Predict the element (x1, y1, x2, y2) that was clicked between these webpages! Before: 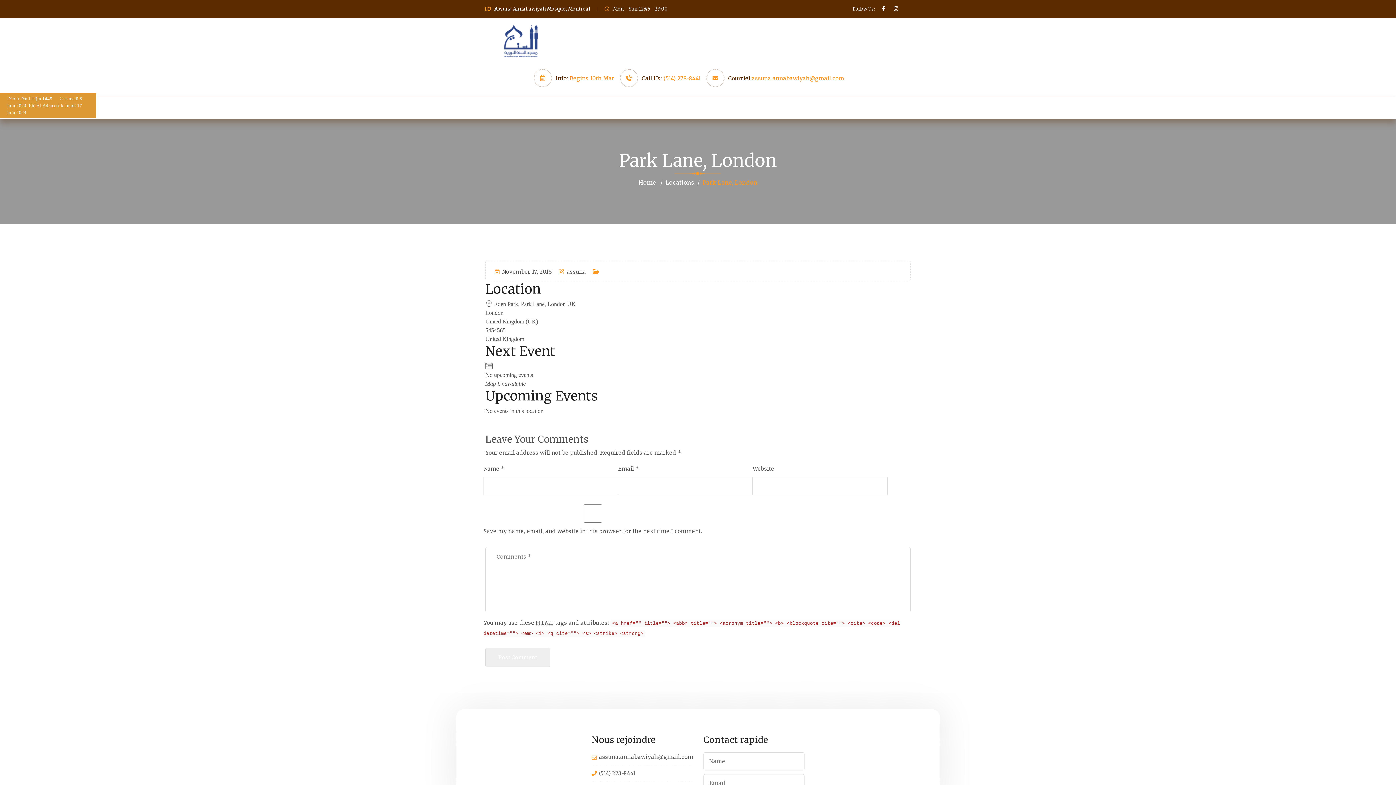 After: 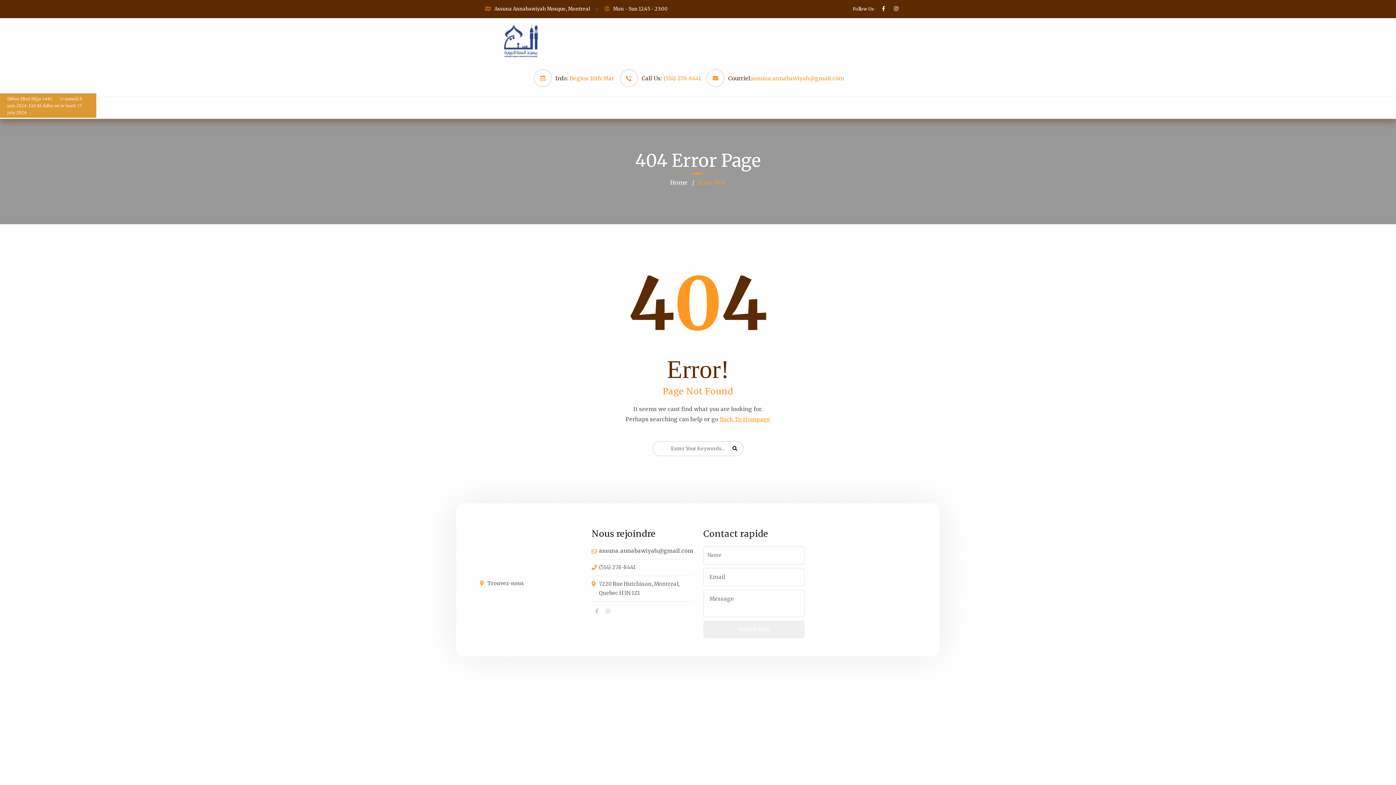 Action: label: November 17, 2018 bbox: (494, 268, 552, 275)